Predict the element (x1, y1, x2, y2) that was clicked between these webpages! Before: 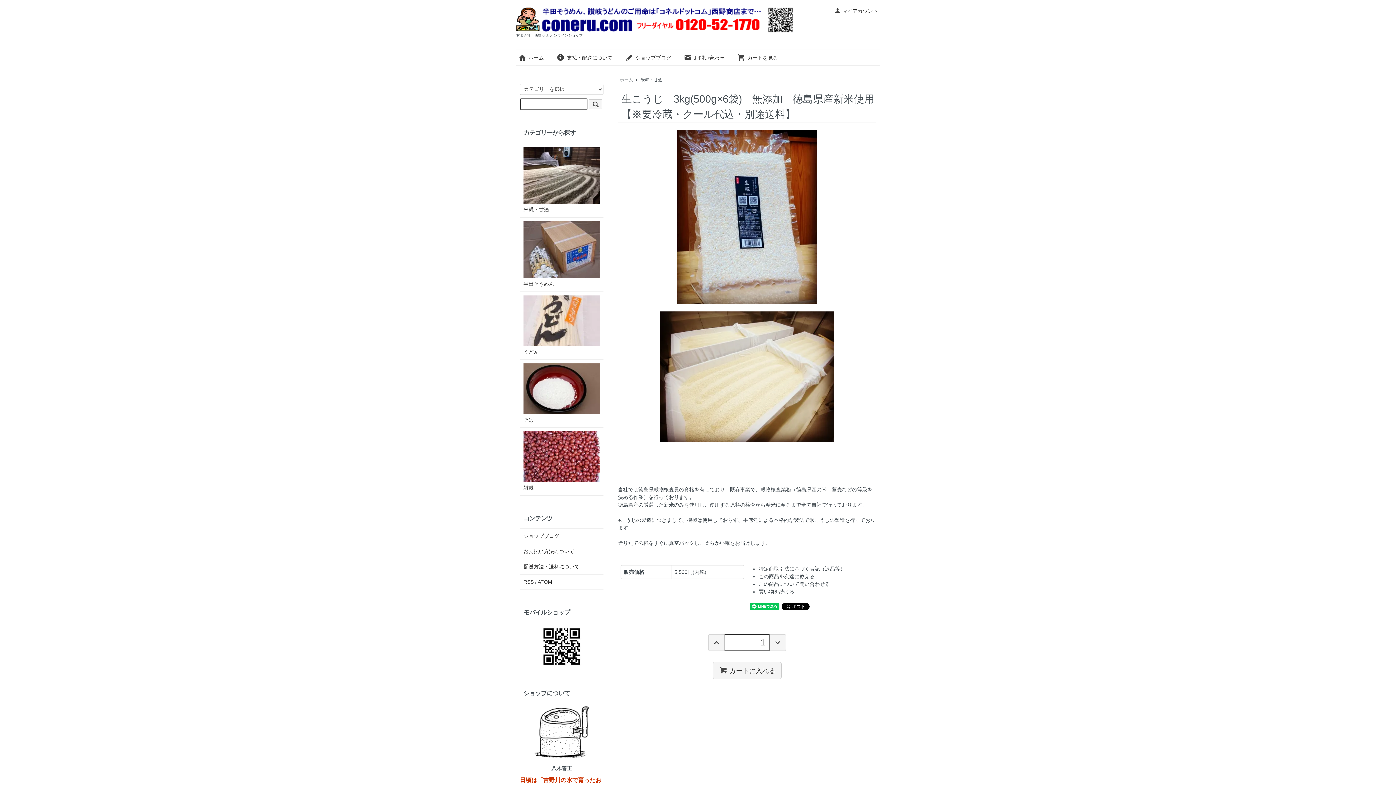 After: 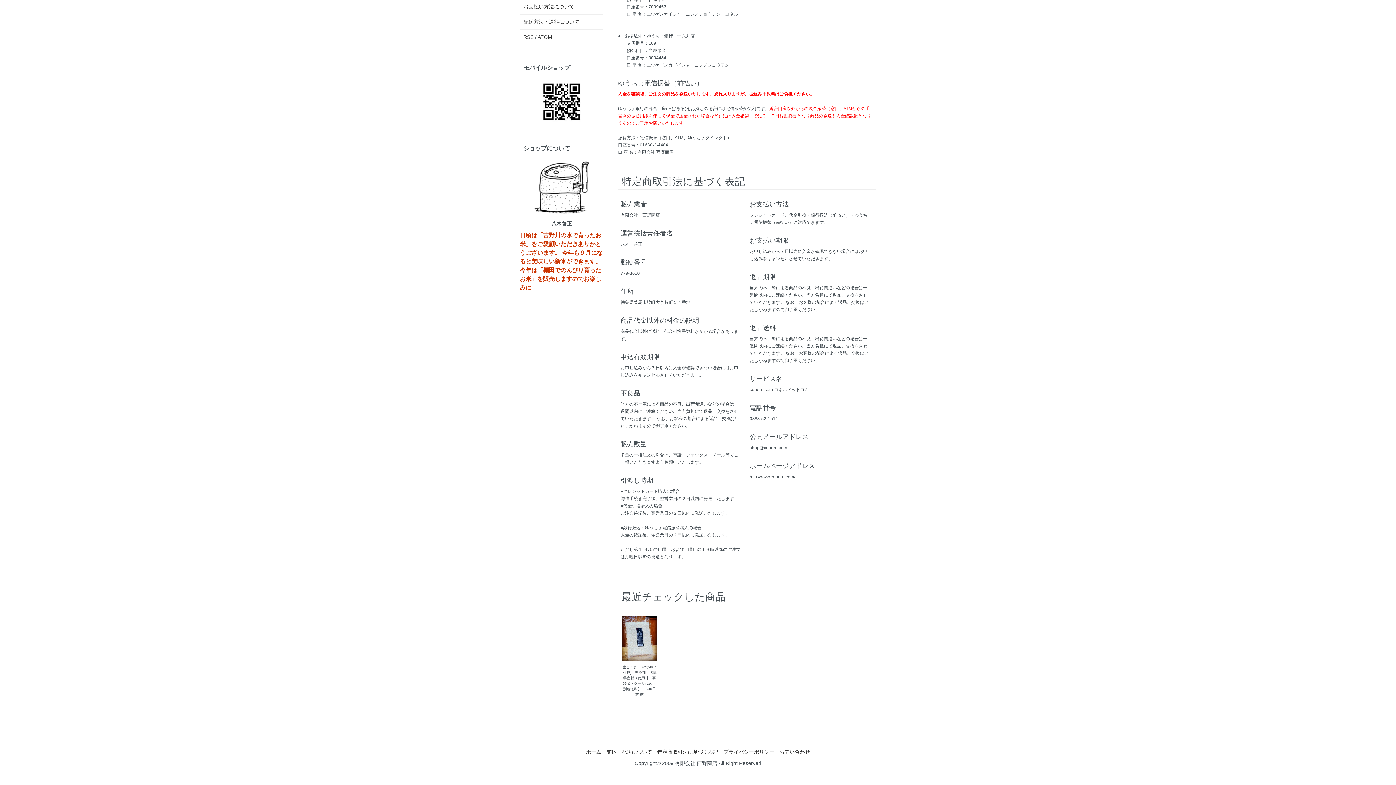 Action: bbox: (758, 566, 845, 572) label: 特定商取引法に基づく表記（返品等）